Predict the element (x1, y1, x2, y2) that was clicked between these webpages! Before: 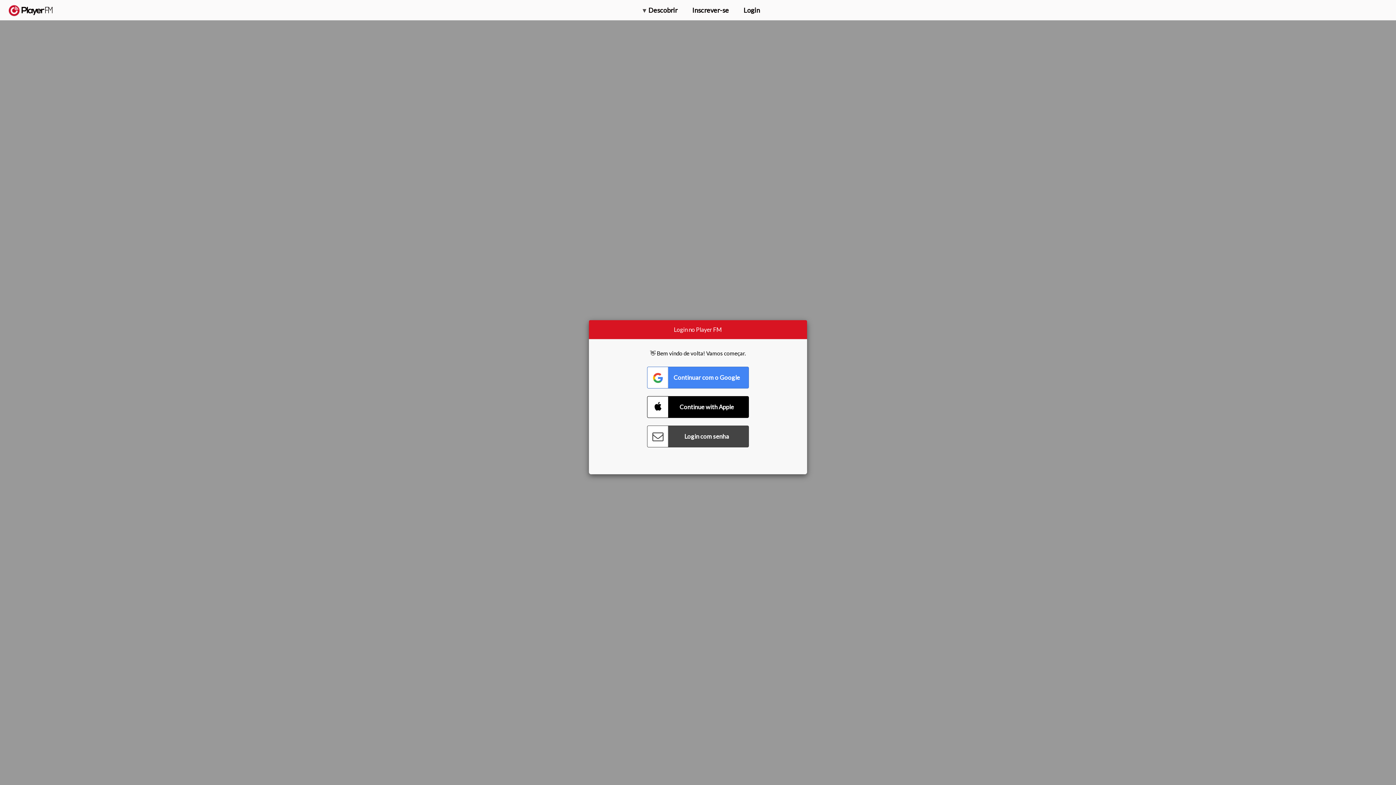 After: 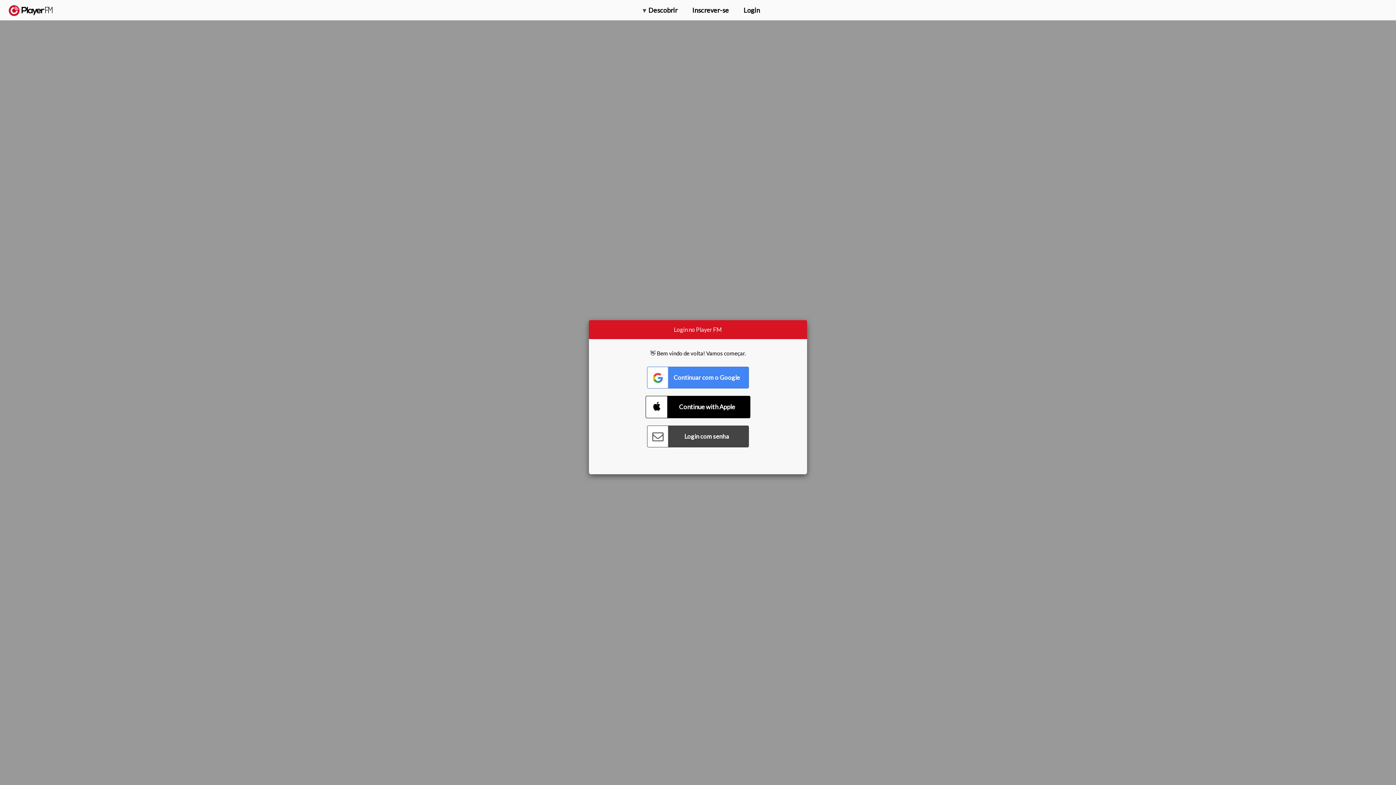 Action: label: Connect with Apple bbox: (647, 396, 749, 418)